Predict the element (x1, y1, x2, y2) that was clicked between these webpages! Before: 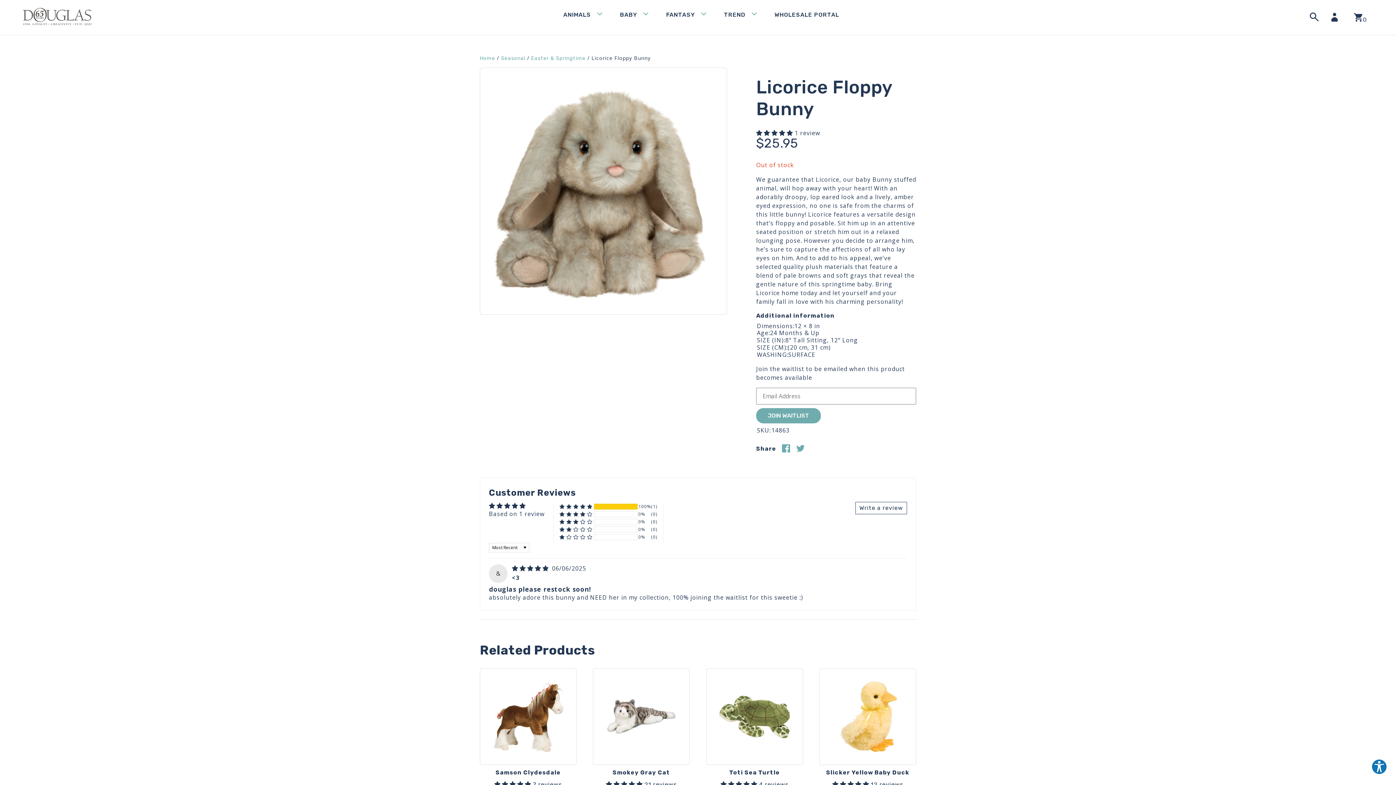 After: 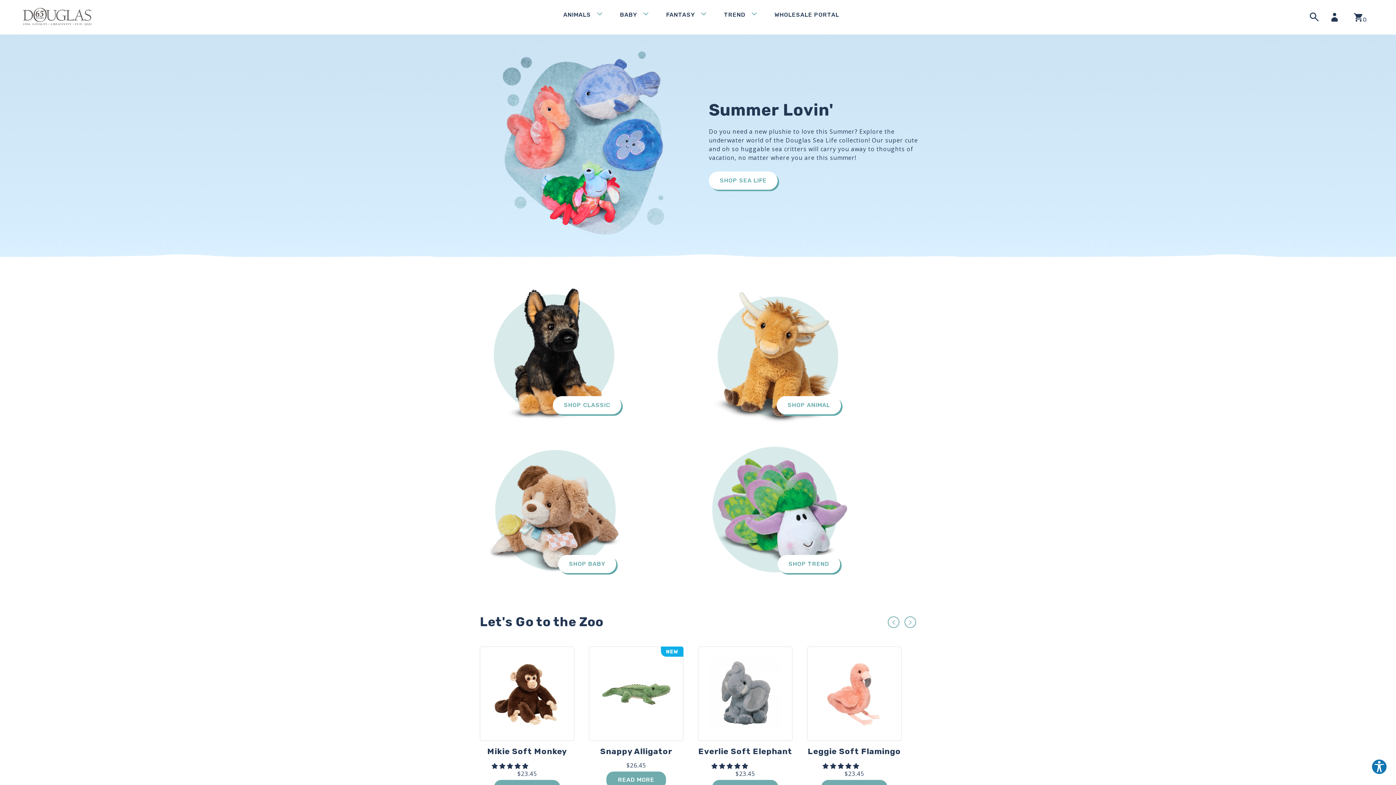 Action: label: Home bbox: (480, 55, 495, 61)